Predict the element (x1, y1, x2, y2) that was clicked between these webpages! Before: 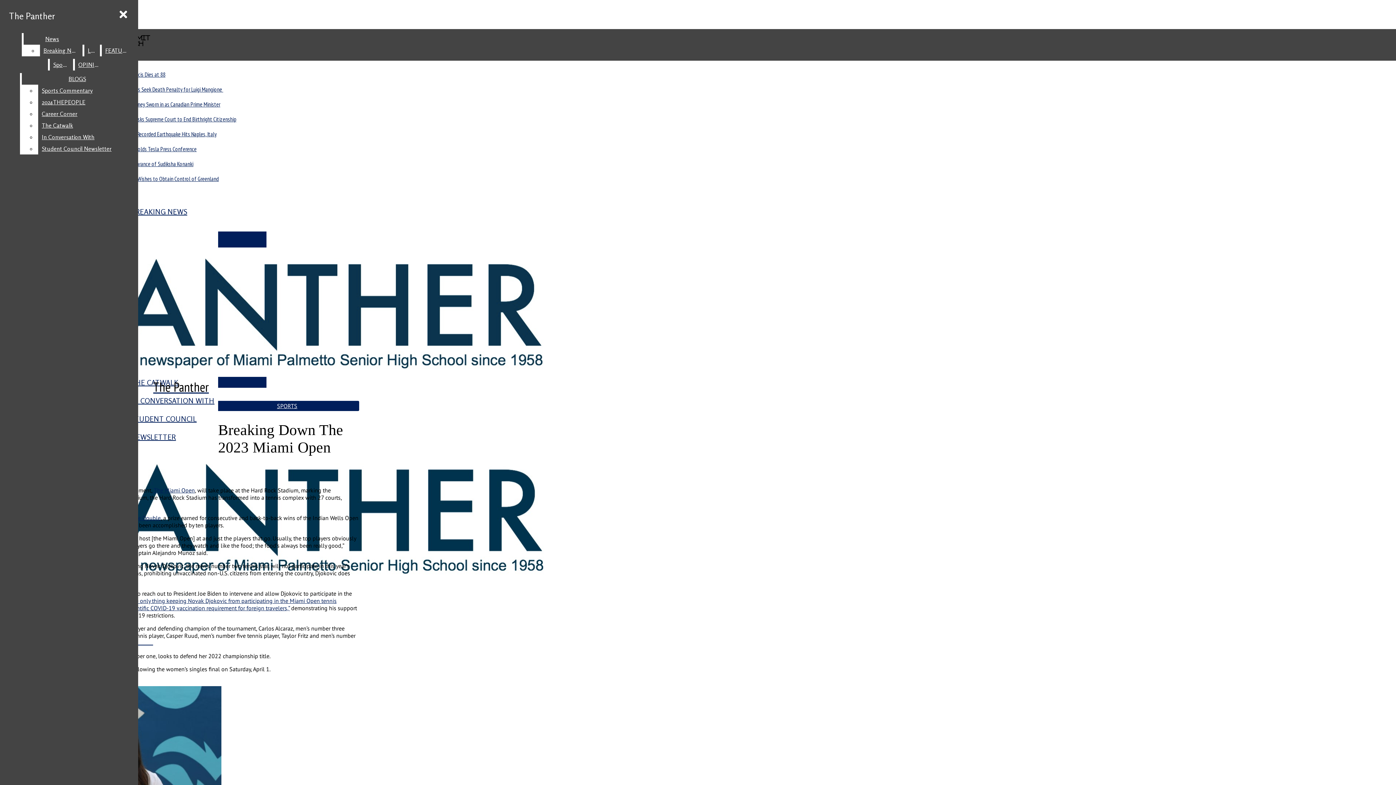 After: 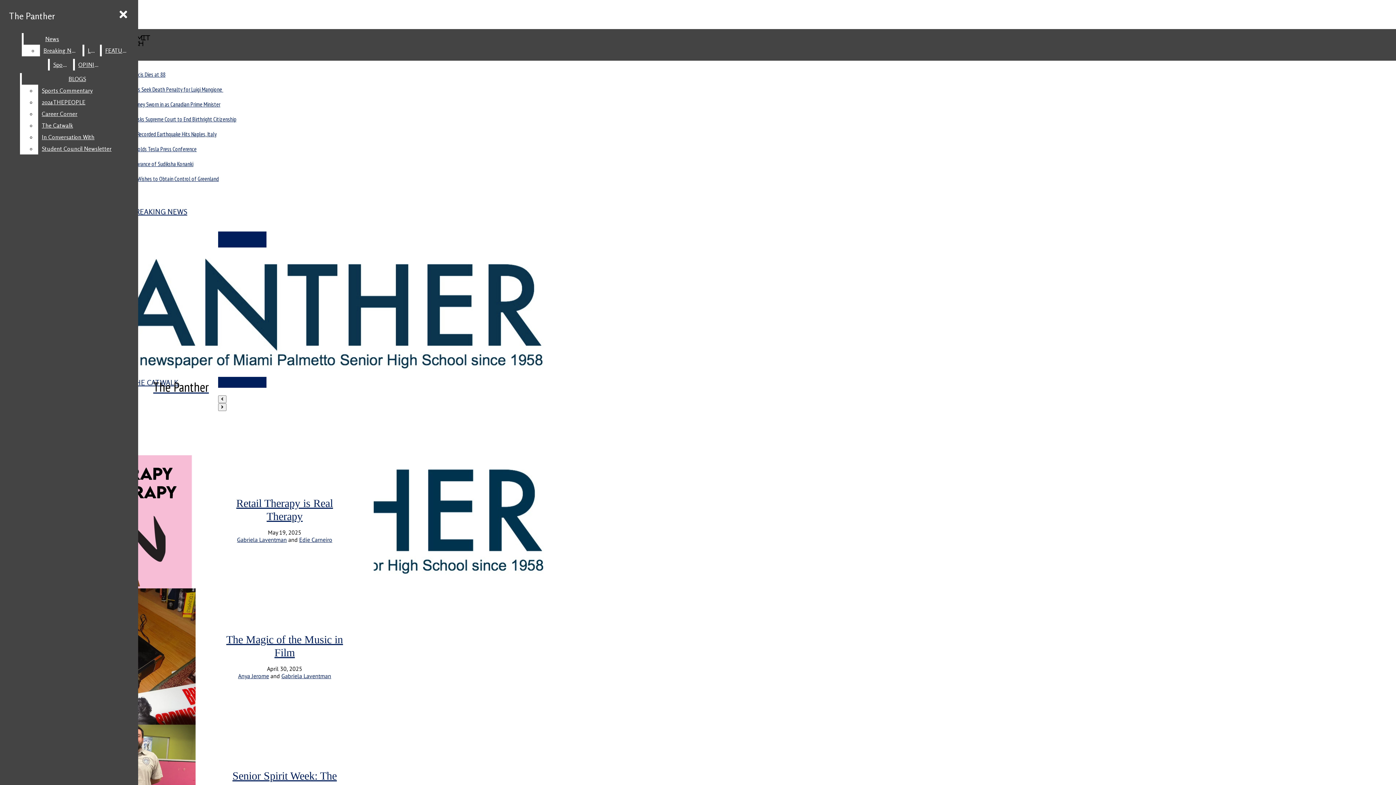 Action: bbox: (5, 7, 58, 25) label: The Panther